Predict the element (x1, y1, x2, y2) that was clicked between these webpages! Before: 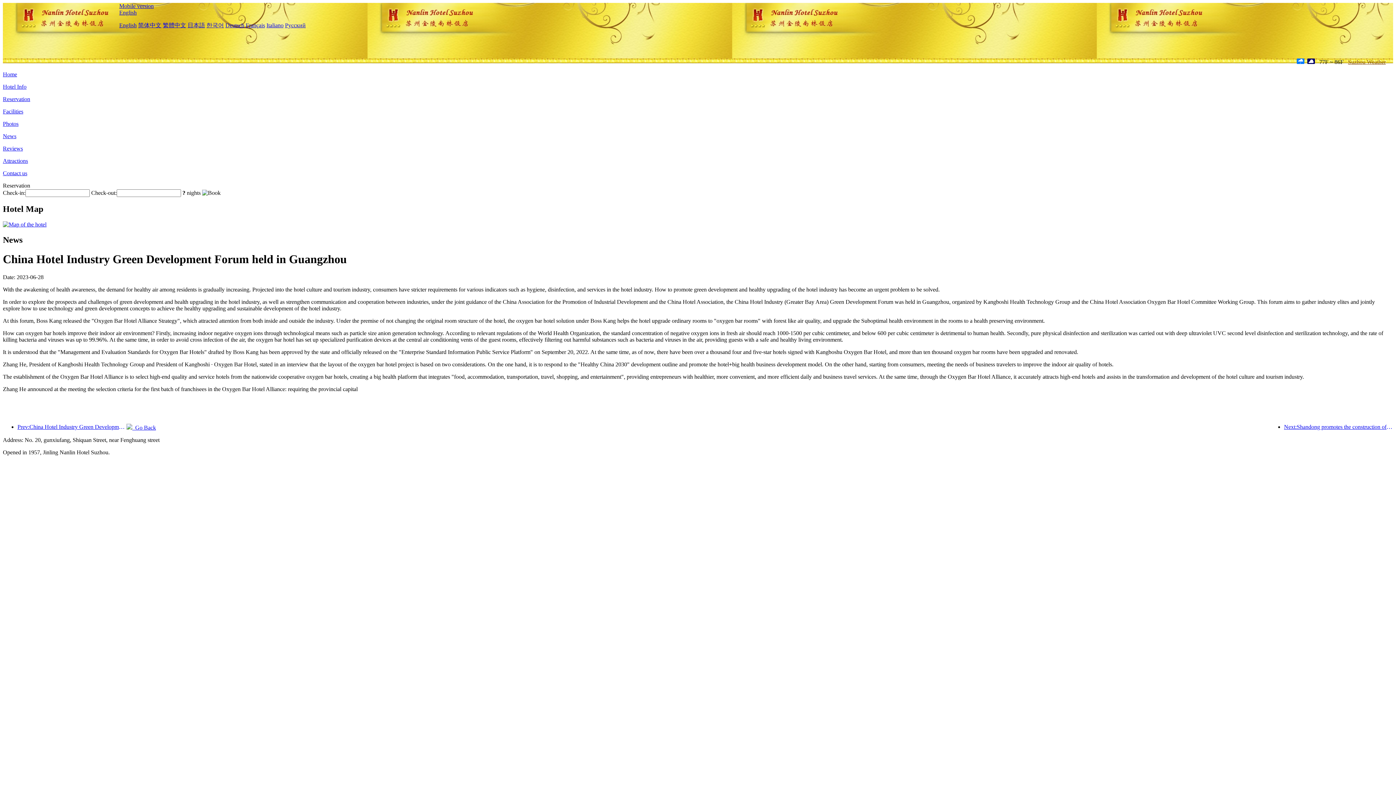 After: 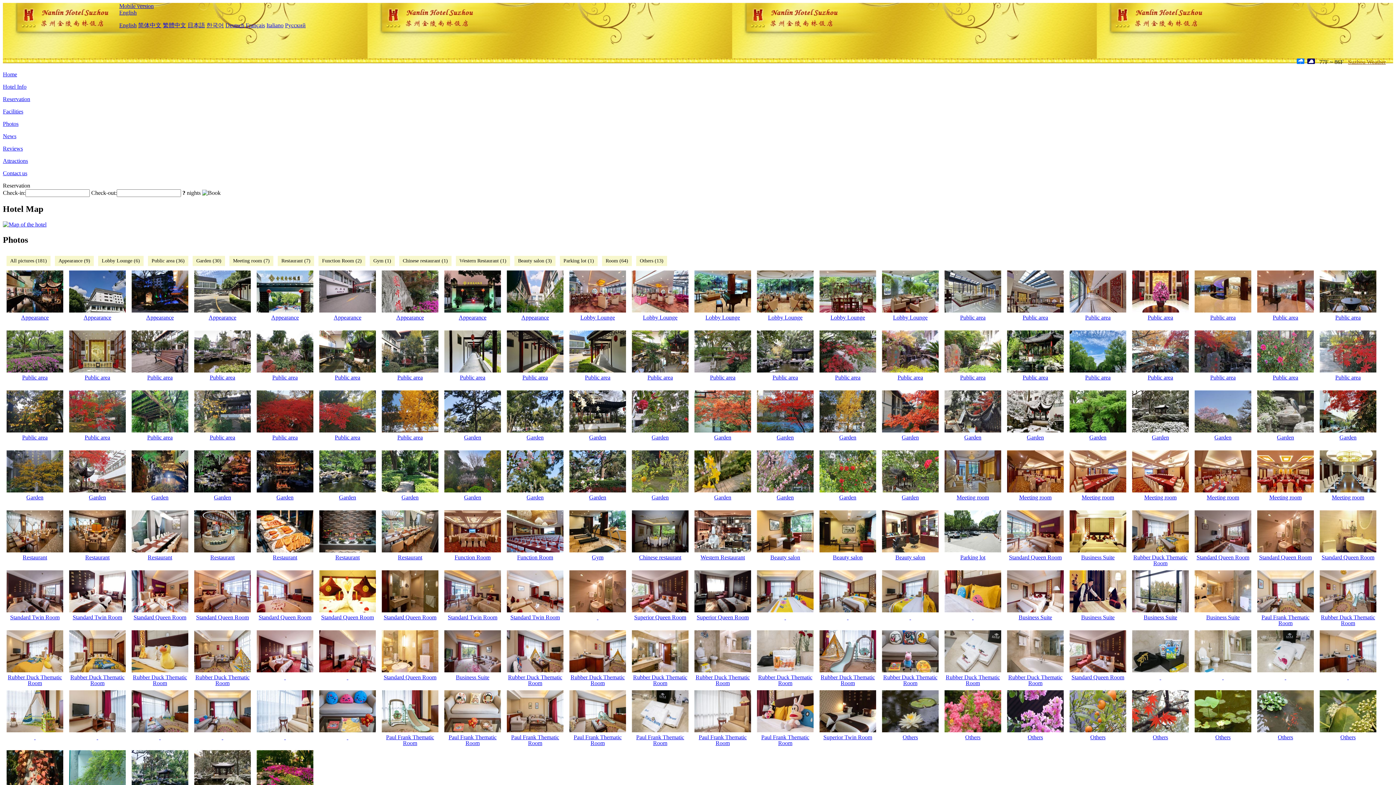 Action: label: Photos bbox: (2, 120, 18, 126)